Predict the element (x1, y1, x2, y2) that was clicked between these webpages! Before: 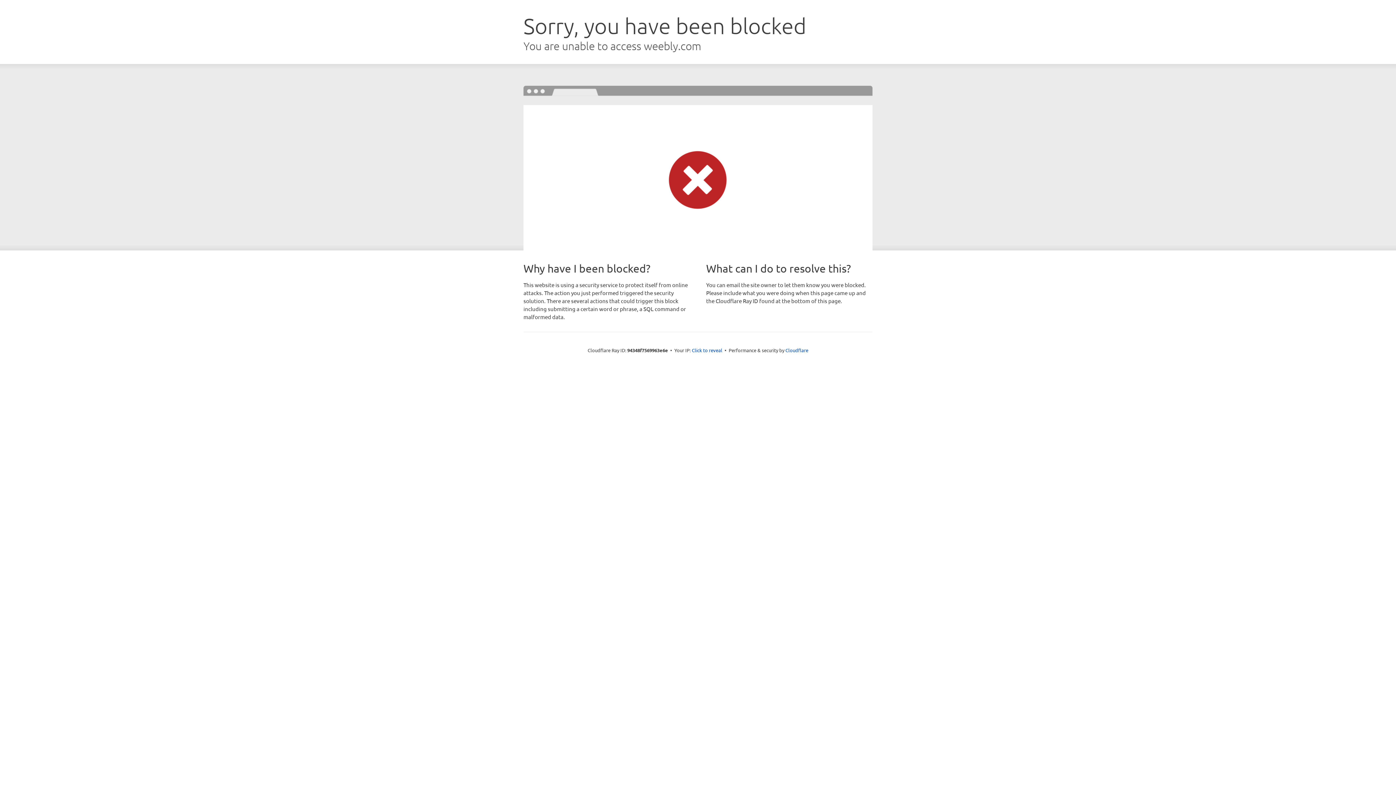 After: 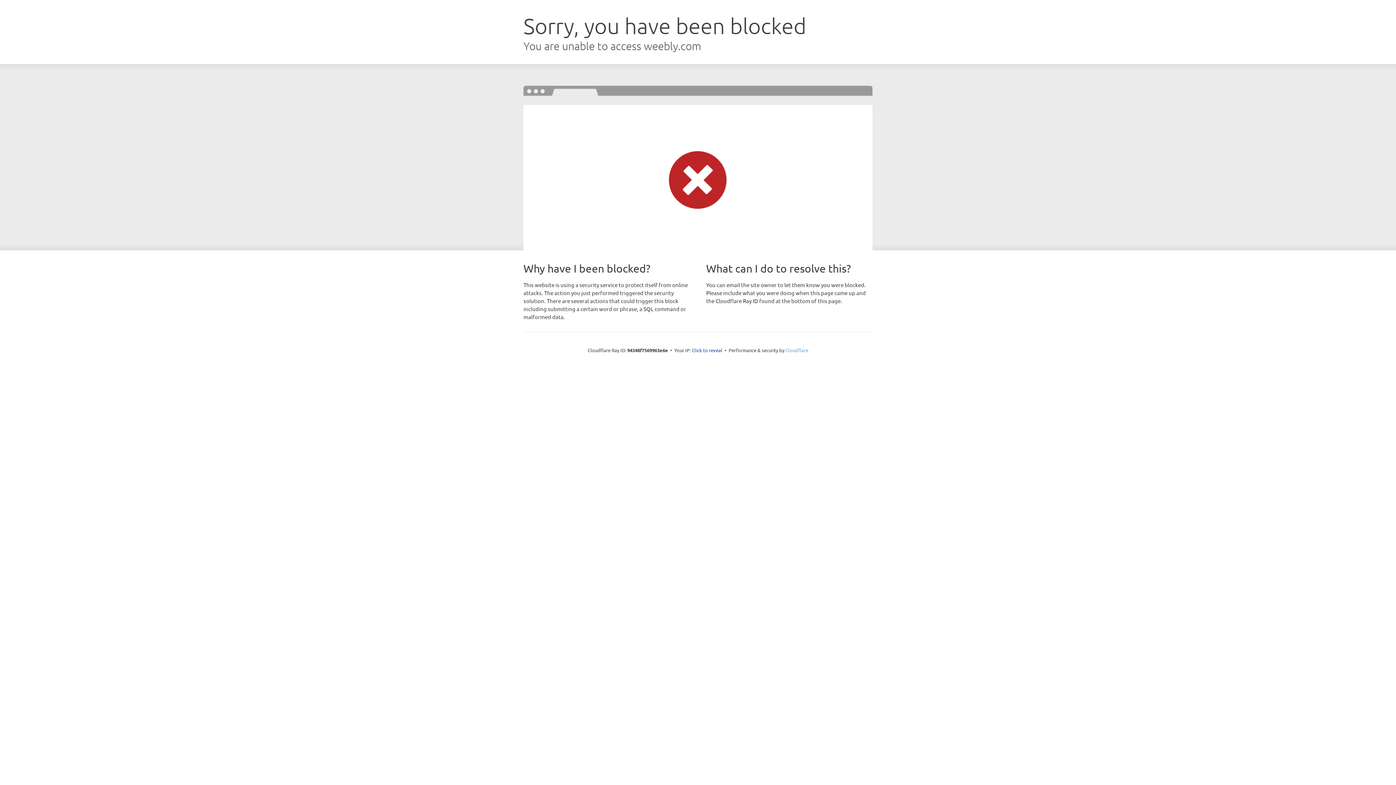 Action: bbox: (785, 347, 808, 353) label: Cloudflare